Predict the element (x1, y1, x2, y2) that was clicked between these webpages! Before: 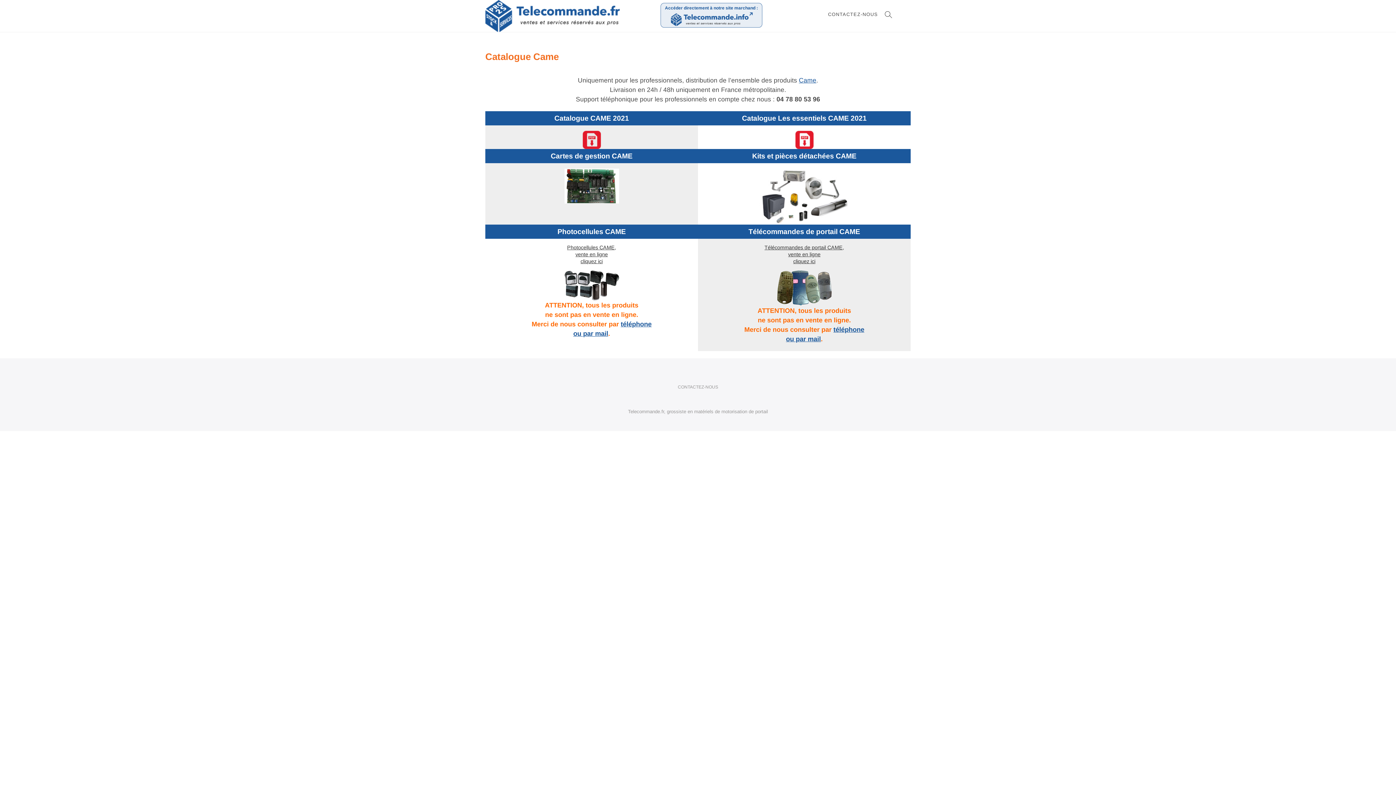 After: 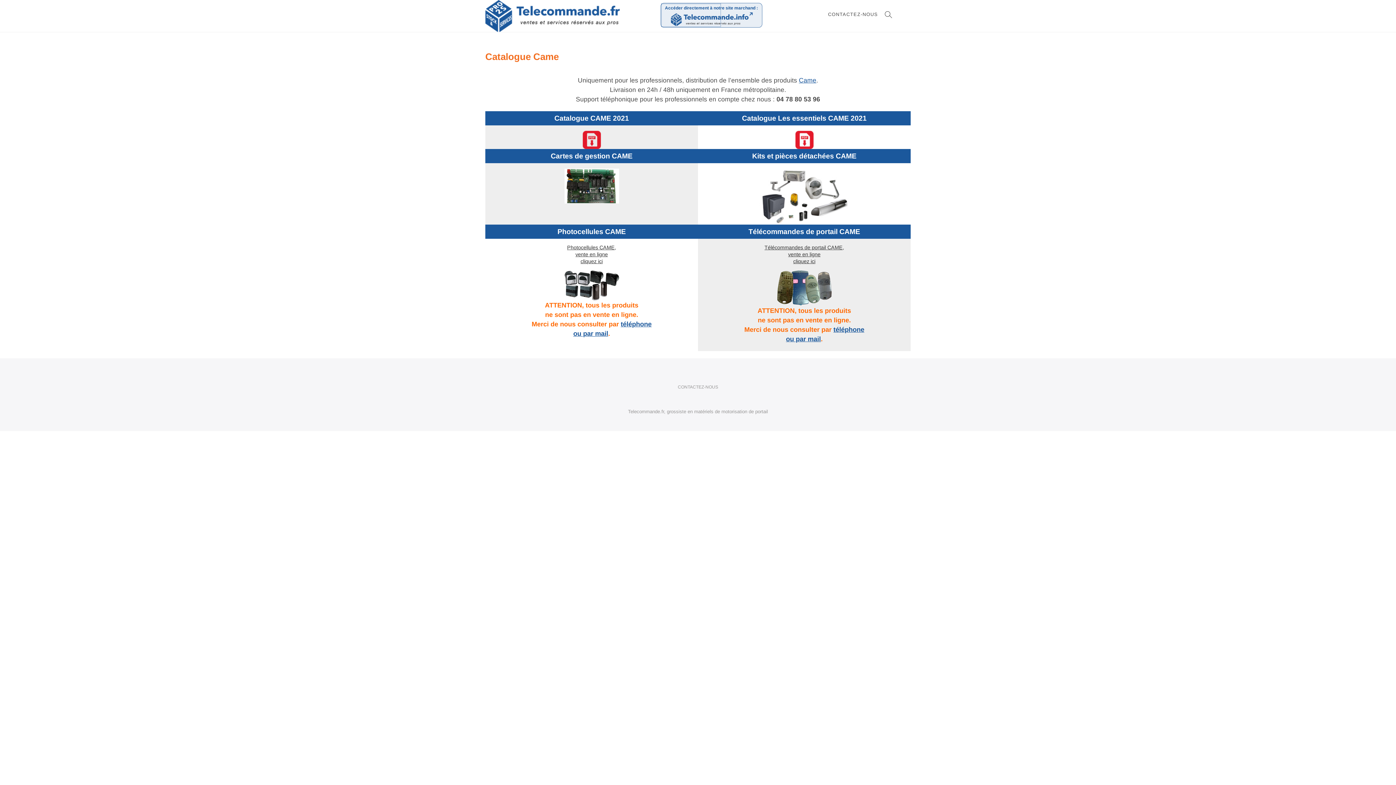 Action: bbox: (660, 2, 721, 27) label: Accéder directement à notre site marchand :